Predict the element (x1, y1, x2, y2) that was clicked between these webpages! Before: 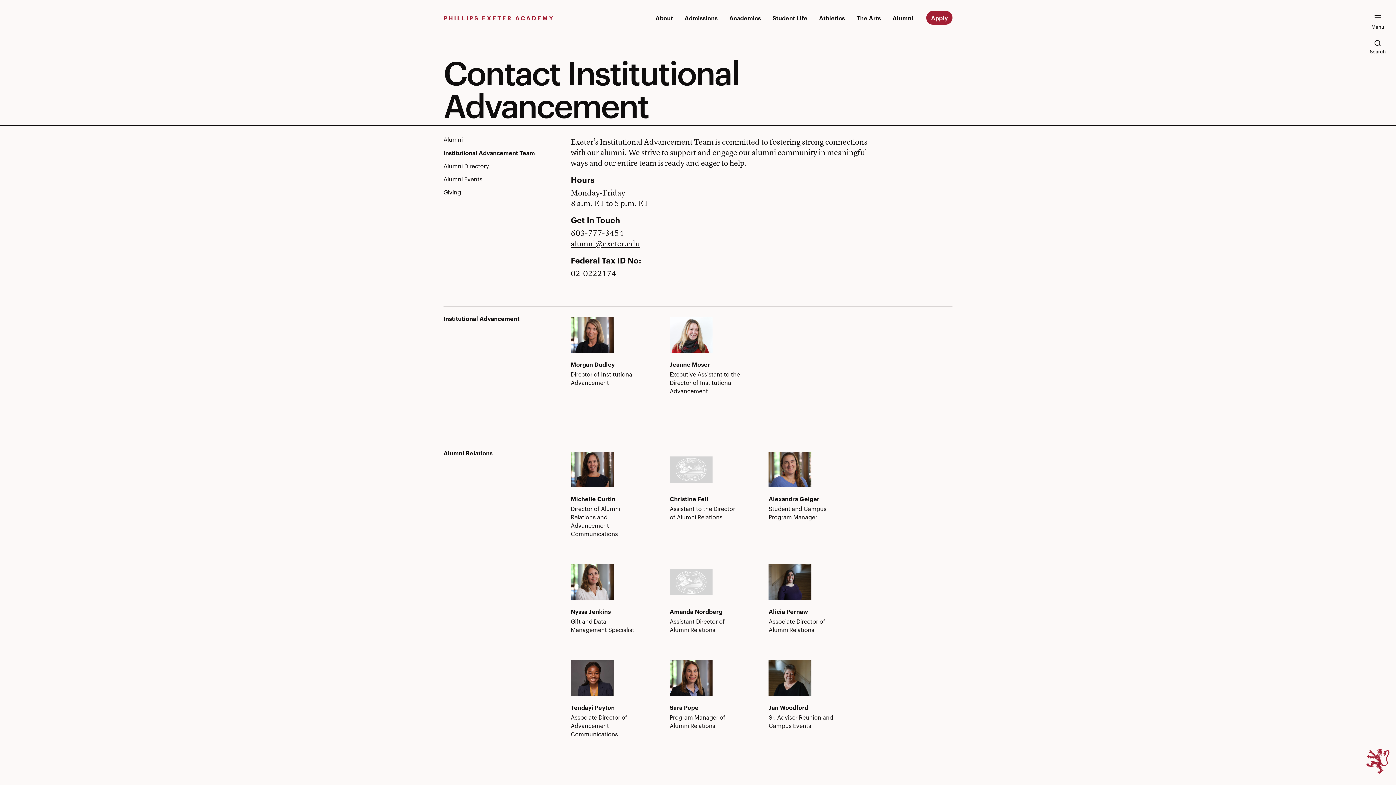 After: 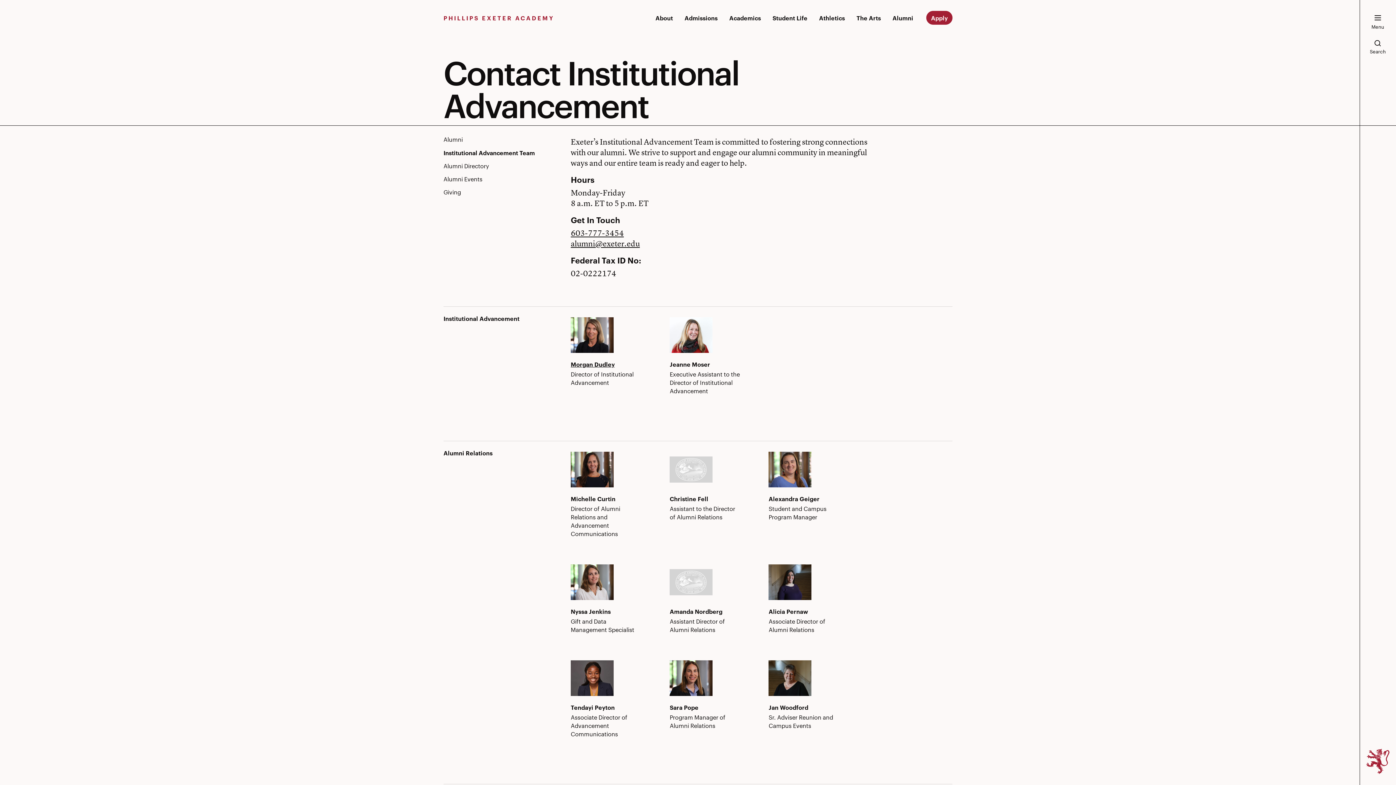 Action: bbox: (570, 314, 642, 368) label: Morgan Dudley
Morgan Dudley